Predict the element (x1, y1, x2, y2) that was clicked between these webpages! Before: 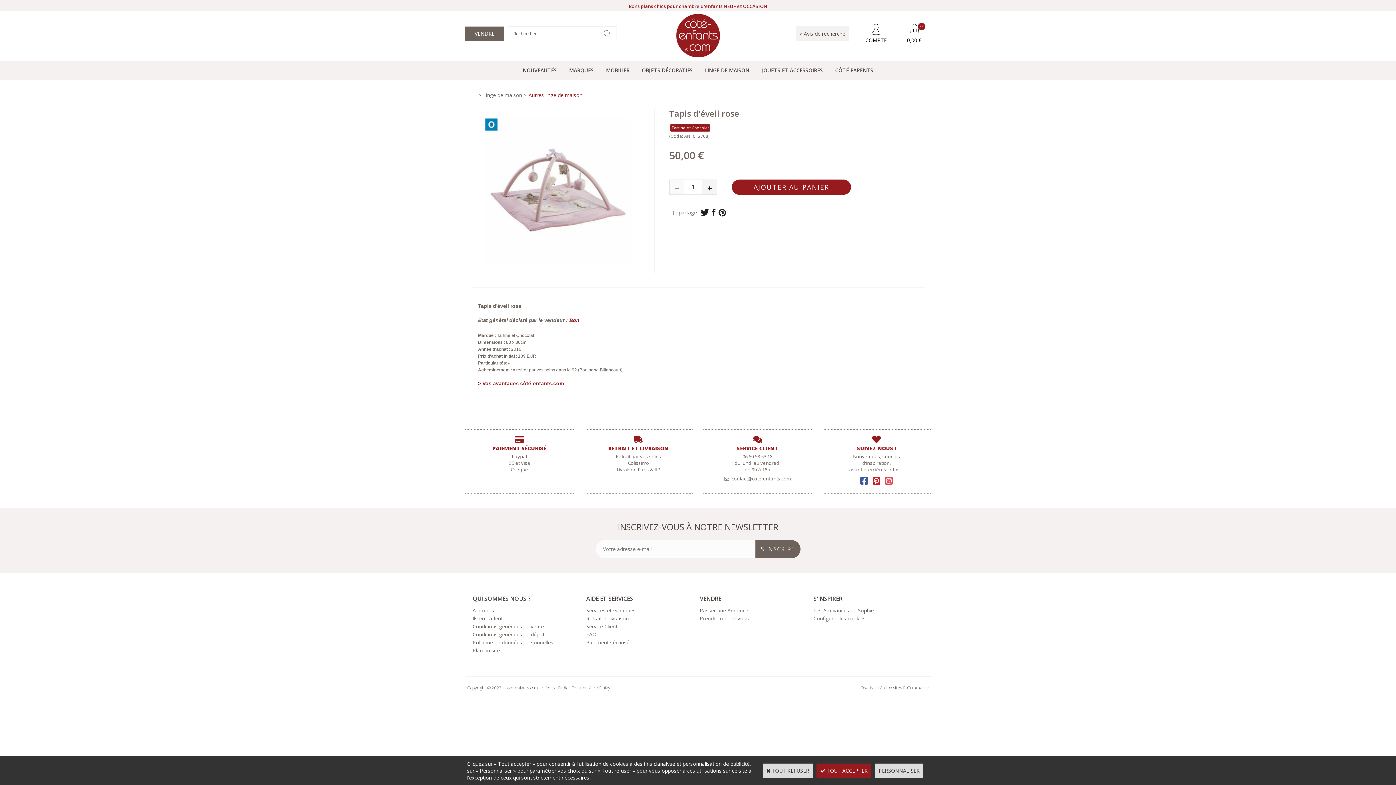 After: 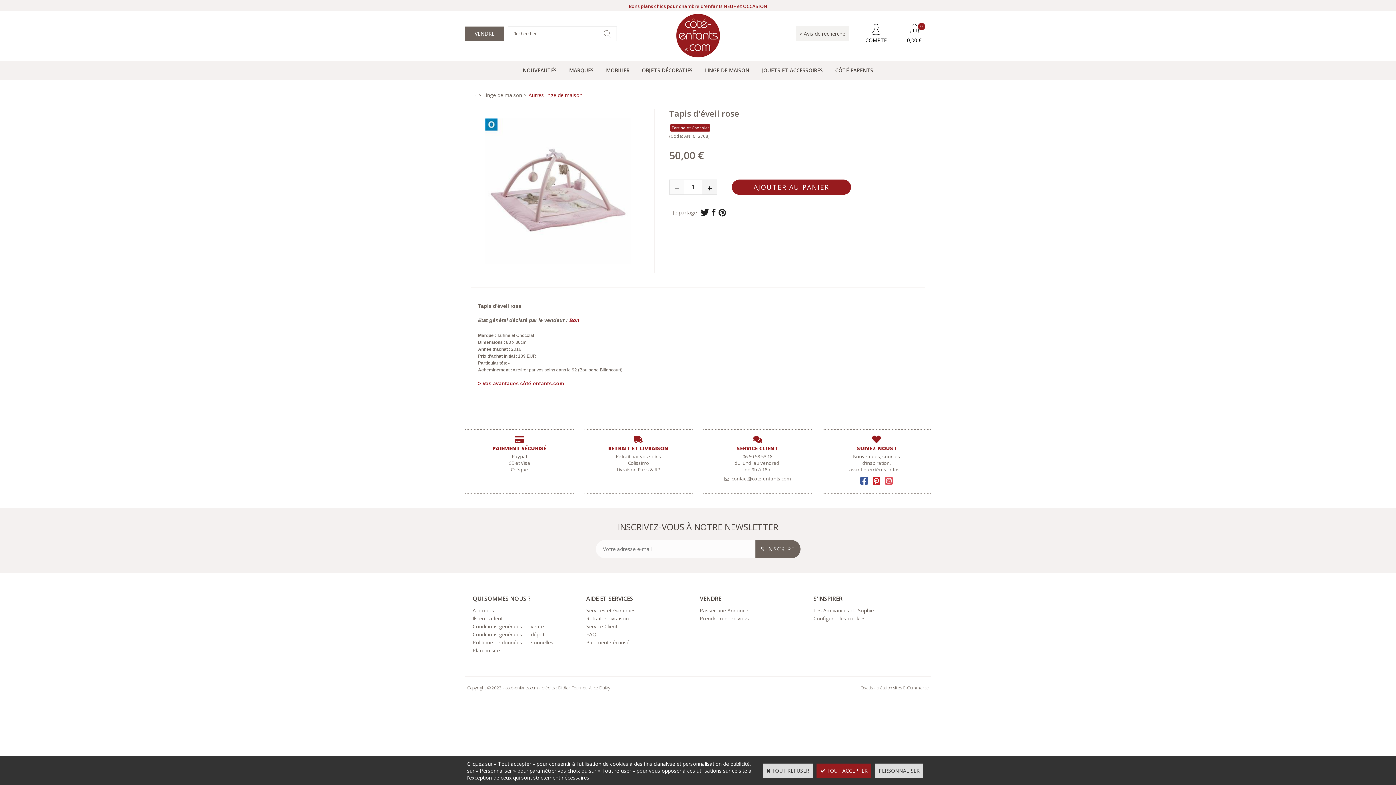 Action: label: Oxatis - création sites E-Commerce bbox: (858, 683, 930, 693)